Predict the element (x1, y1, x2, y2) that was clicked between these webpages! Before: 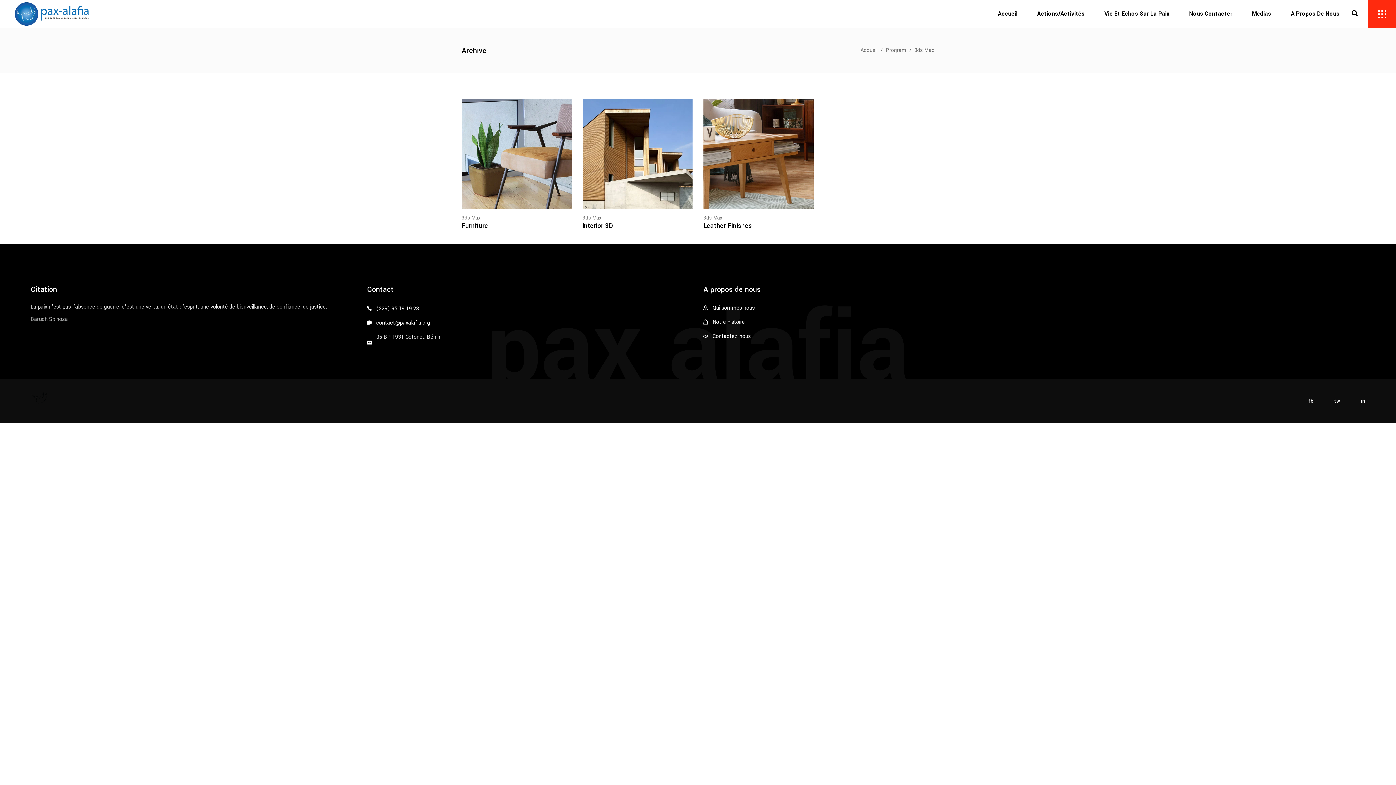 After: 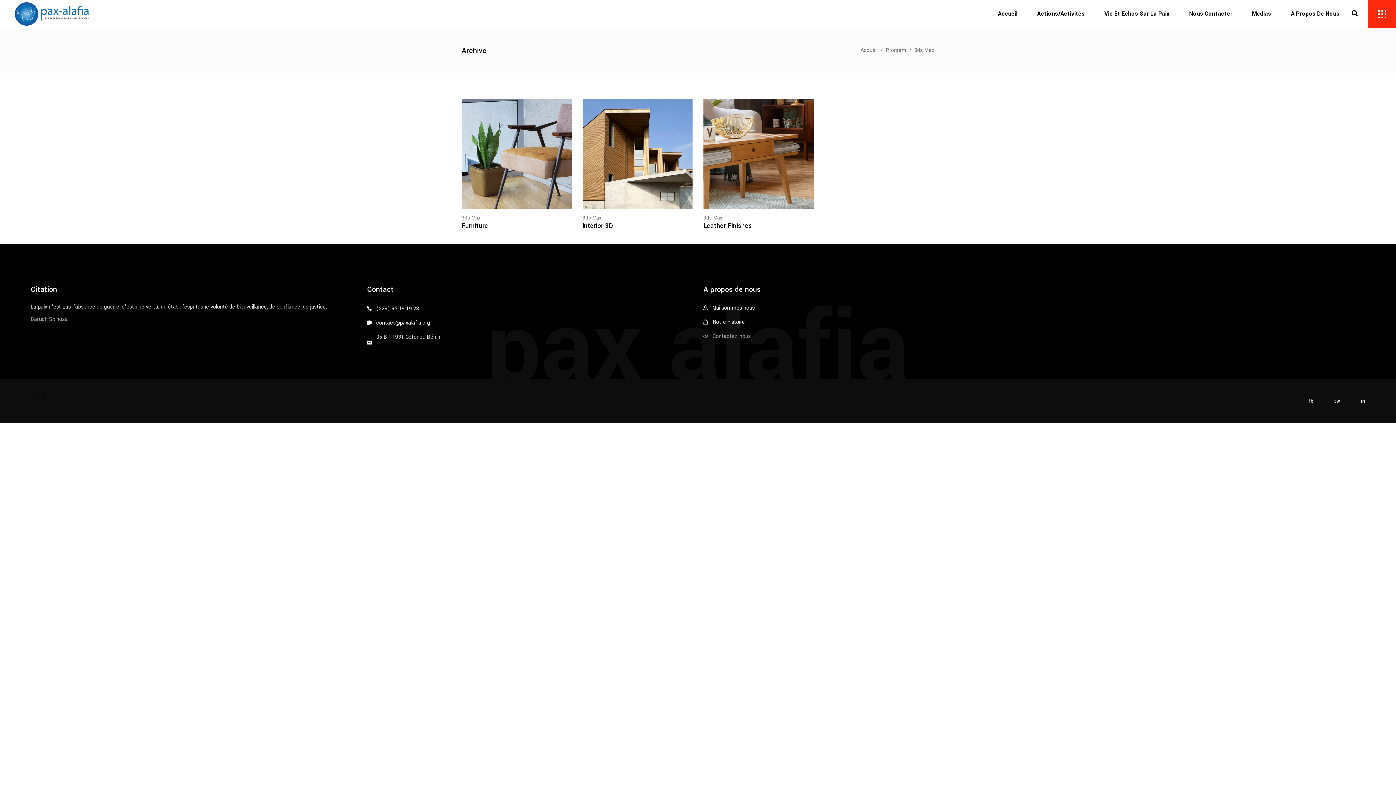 Action: bbox: (703, 332, 750, 340) label: 	

Contactez-nous